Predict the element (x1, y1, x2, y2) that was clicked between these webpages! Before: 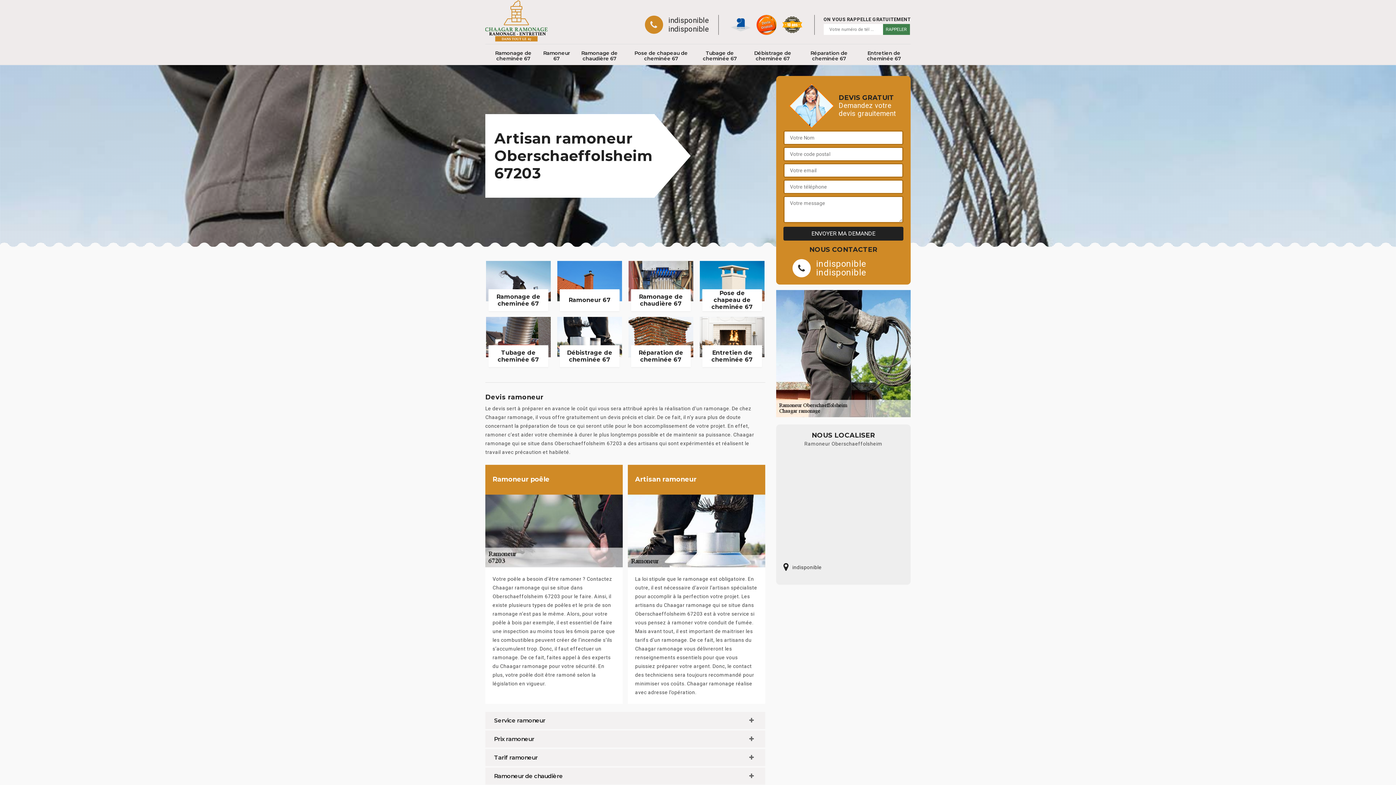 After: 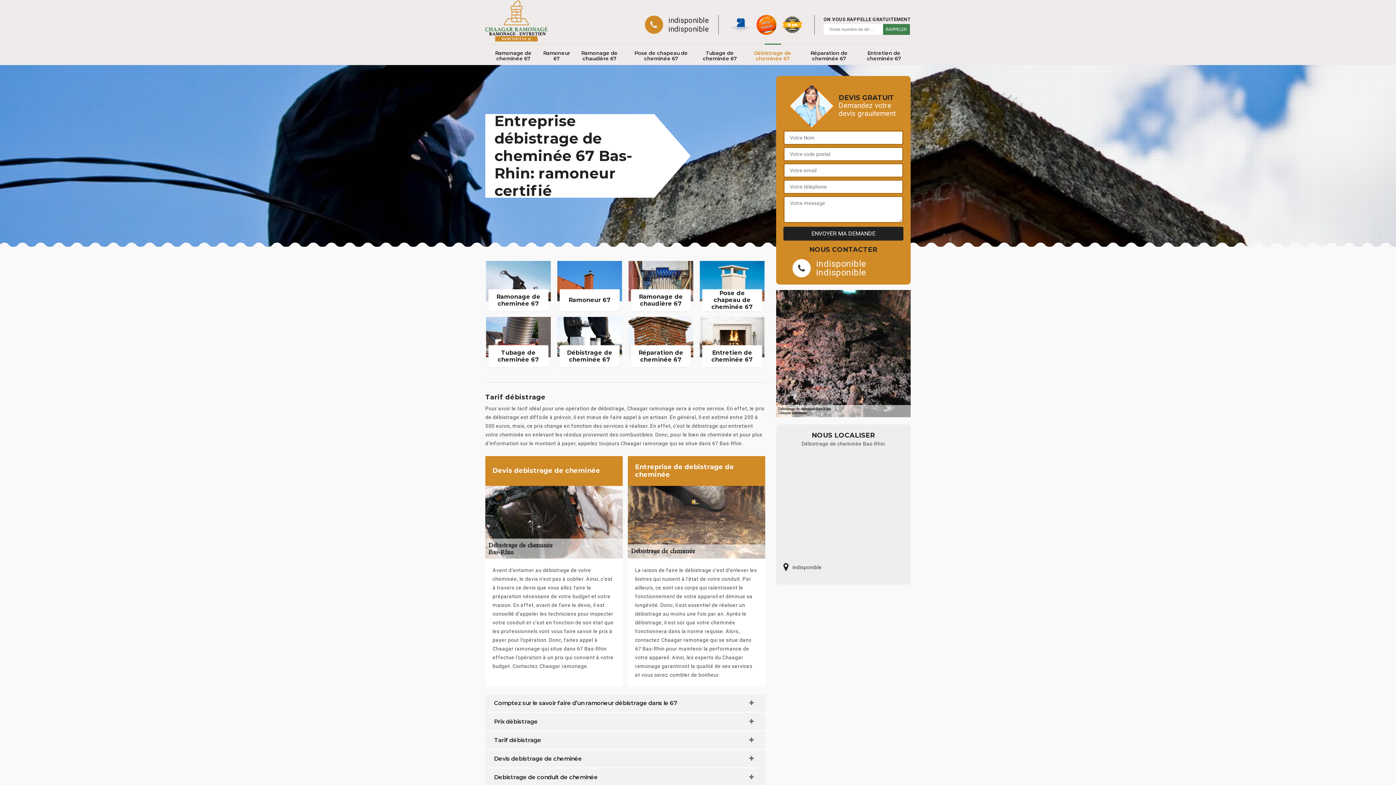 Action: bbox: (556, 316, 622, 367) label: Débistrage de cheminée 67